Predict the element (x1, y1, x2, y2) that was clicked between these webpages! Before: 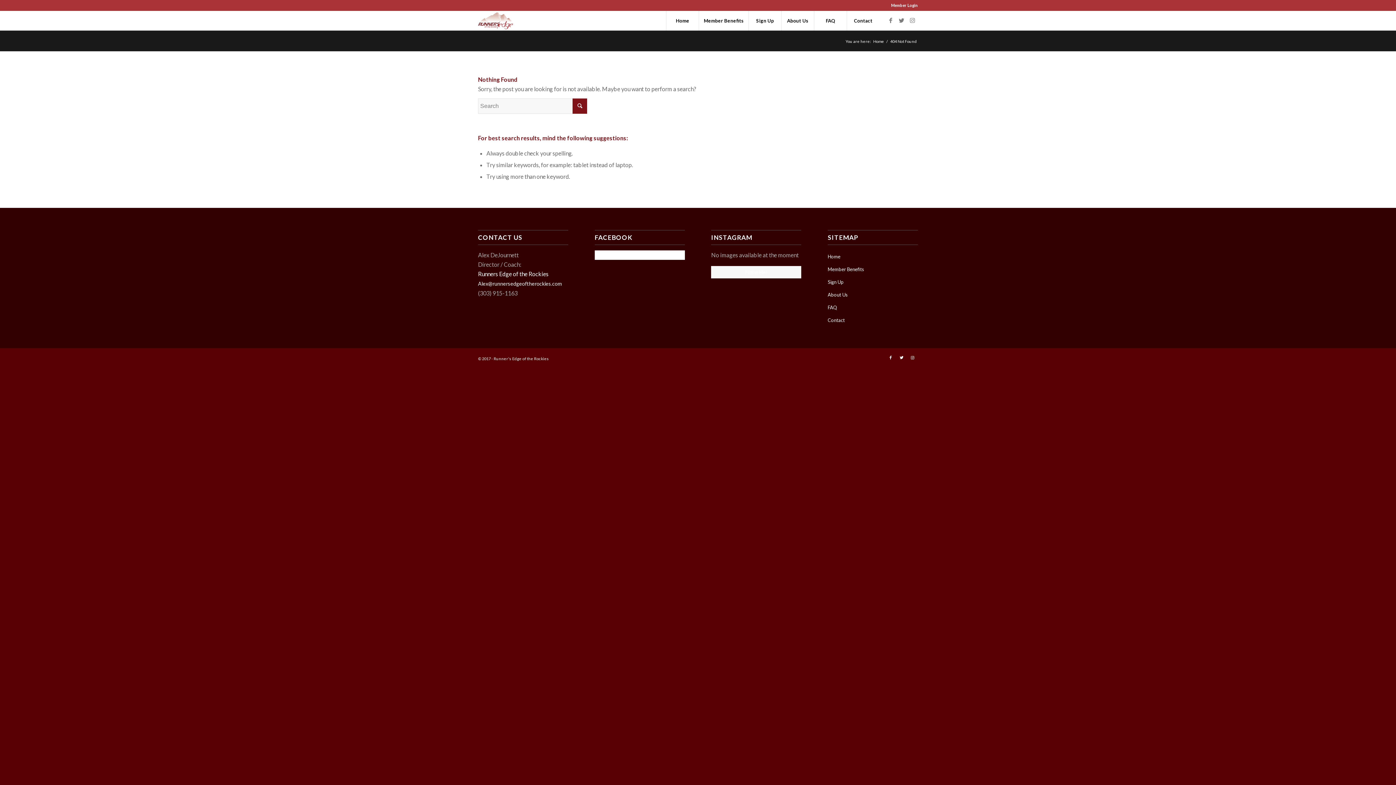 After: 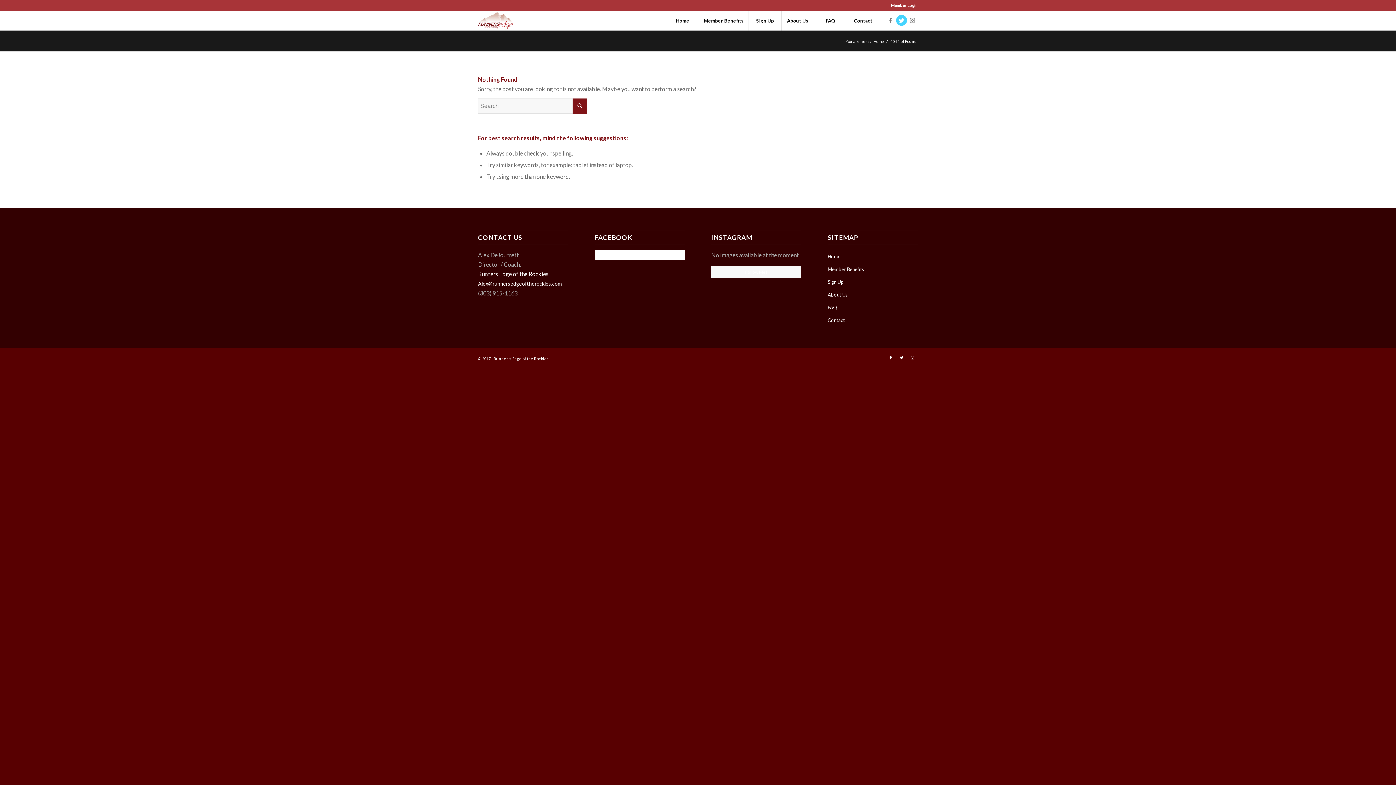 Action: label: Link to Twitter bbox: (896, 14, 907, 25)